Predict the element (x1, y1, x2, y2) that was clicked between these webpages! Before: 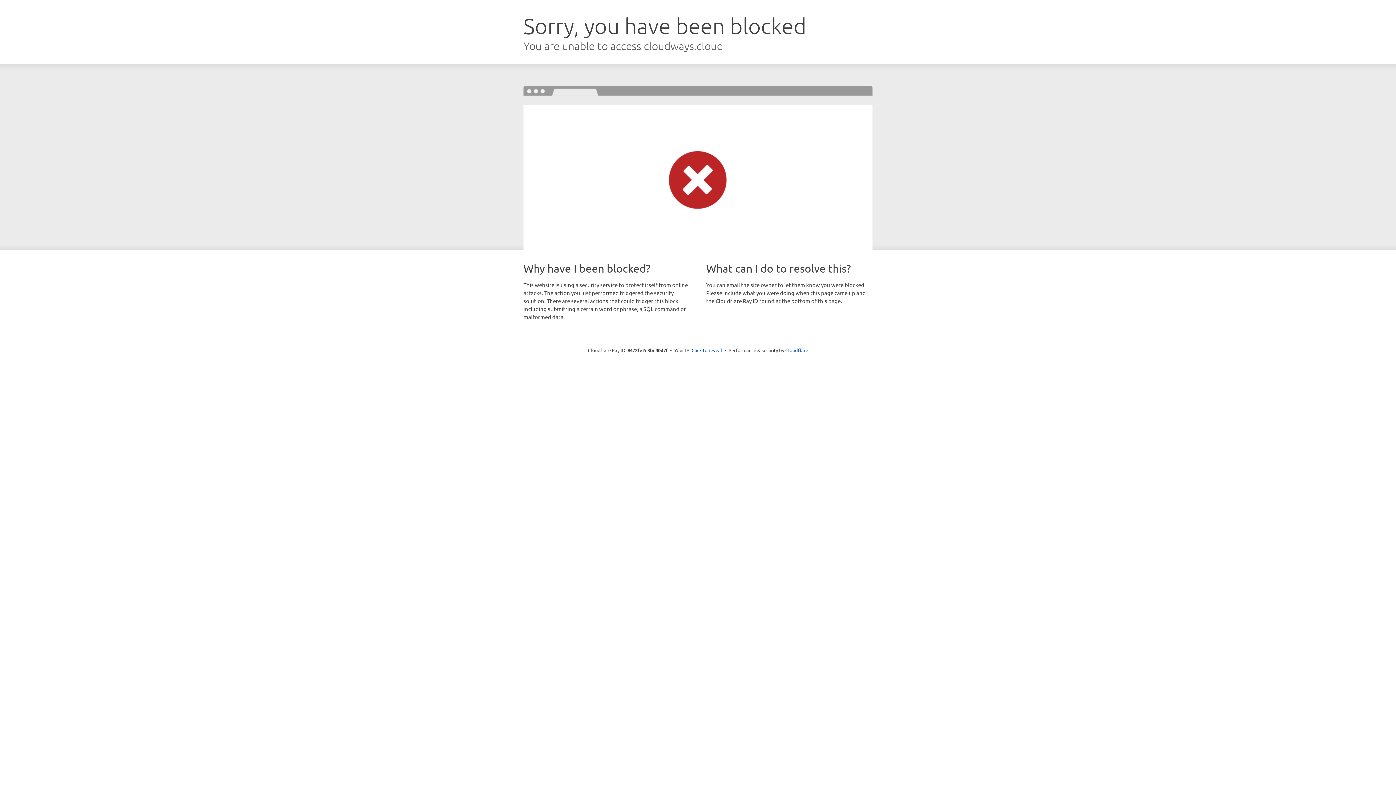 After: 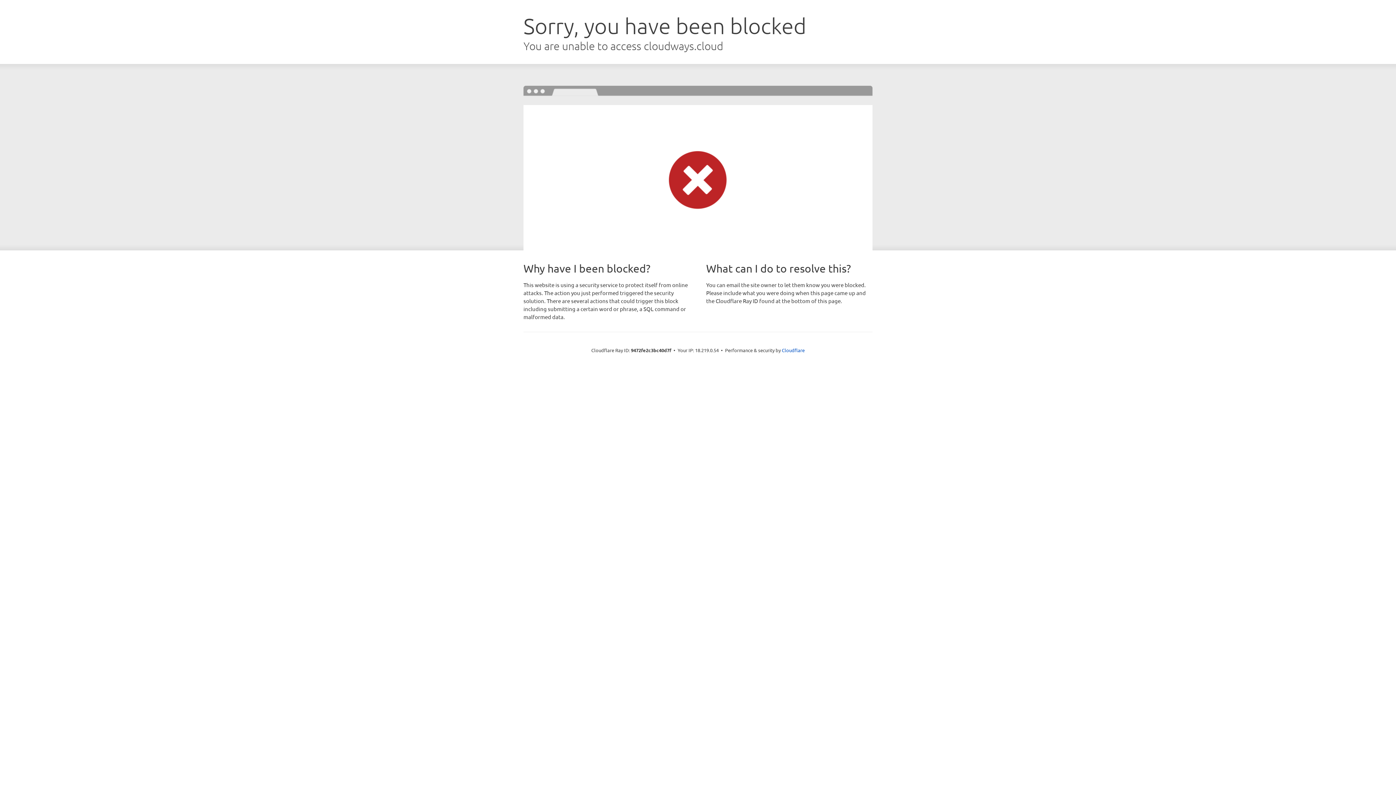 Action: label: Click to reveal bbox: (691, 346, 722, 353)